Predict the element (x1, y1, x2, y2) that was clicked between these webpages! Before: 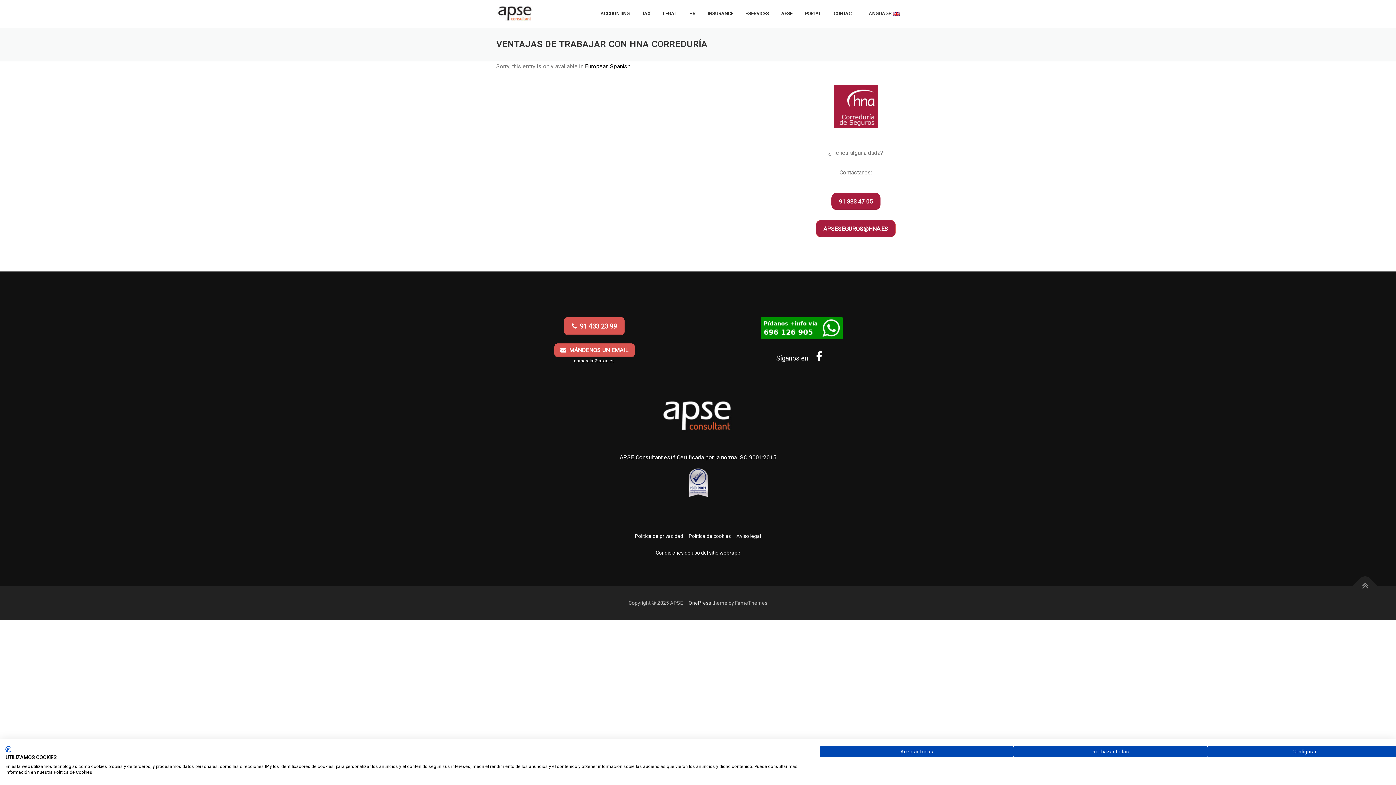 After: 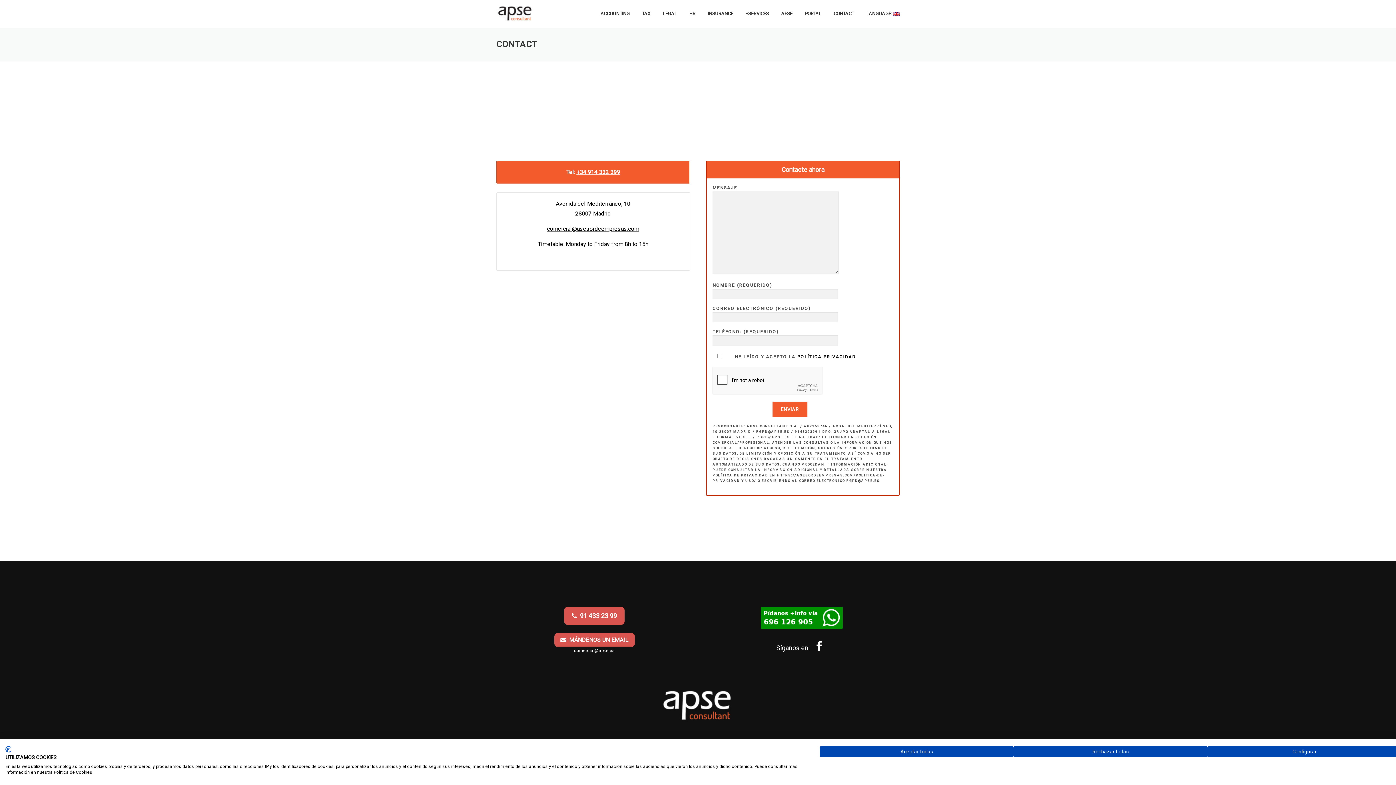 Action: bbox: (827, 0, 860, 27) label: CONTACT